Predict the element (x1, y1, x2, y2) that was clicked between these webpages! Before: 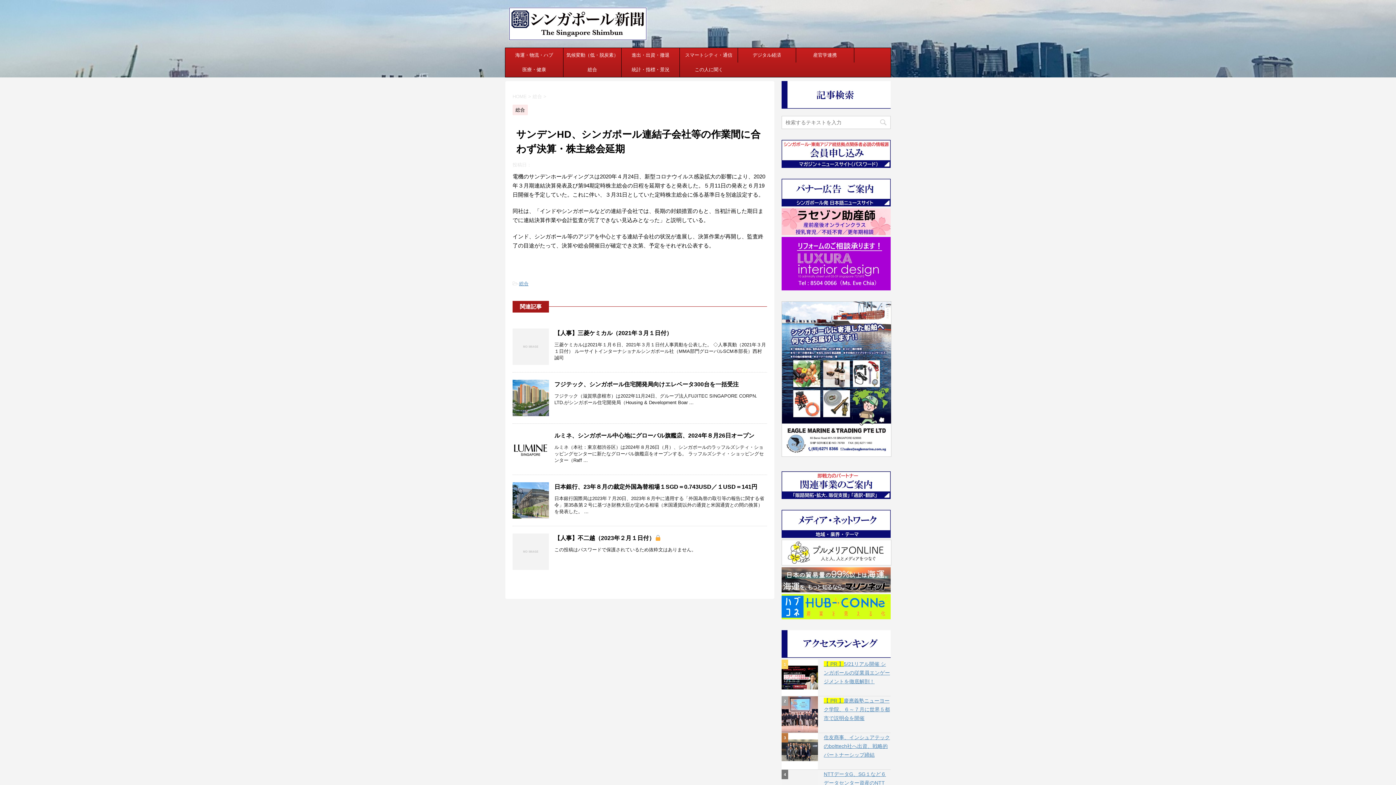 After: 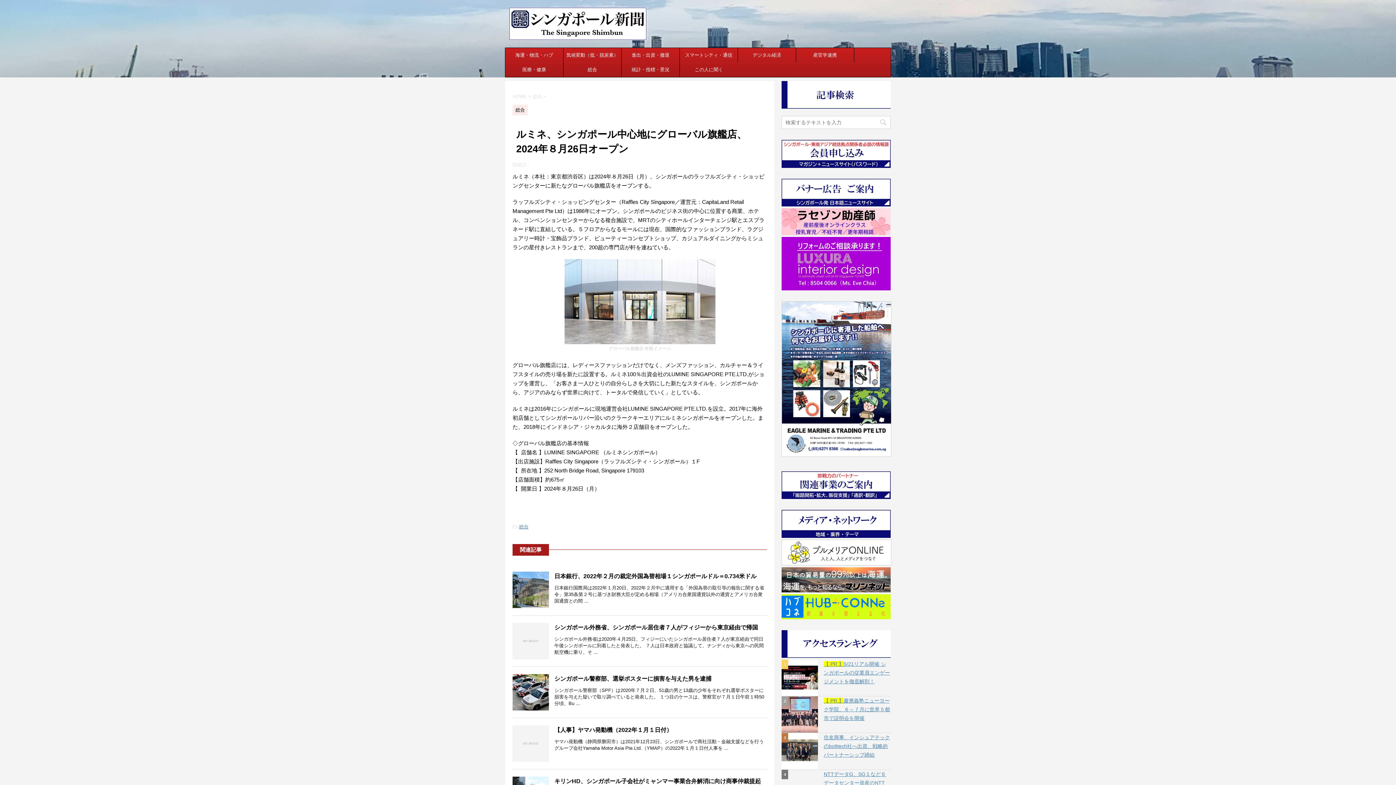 Action: label: ルミネ、シンガポール中心地にグローバル旗艦店、2024年８月26日オープン bbox: (554, 432, 754, 439)